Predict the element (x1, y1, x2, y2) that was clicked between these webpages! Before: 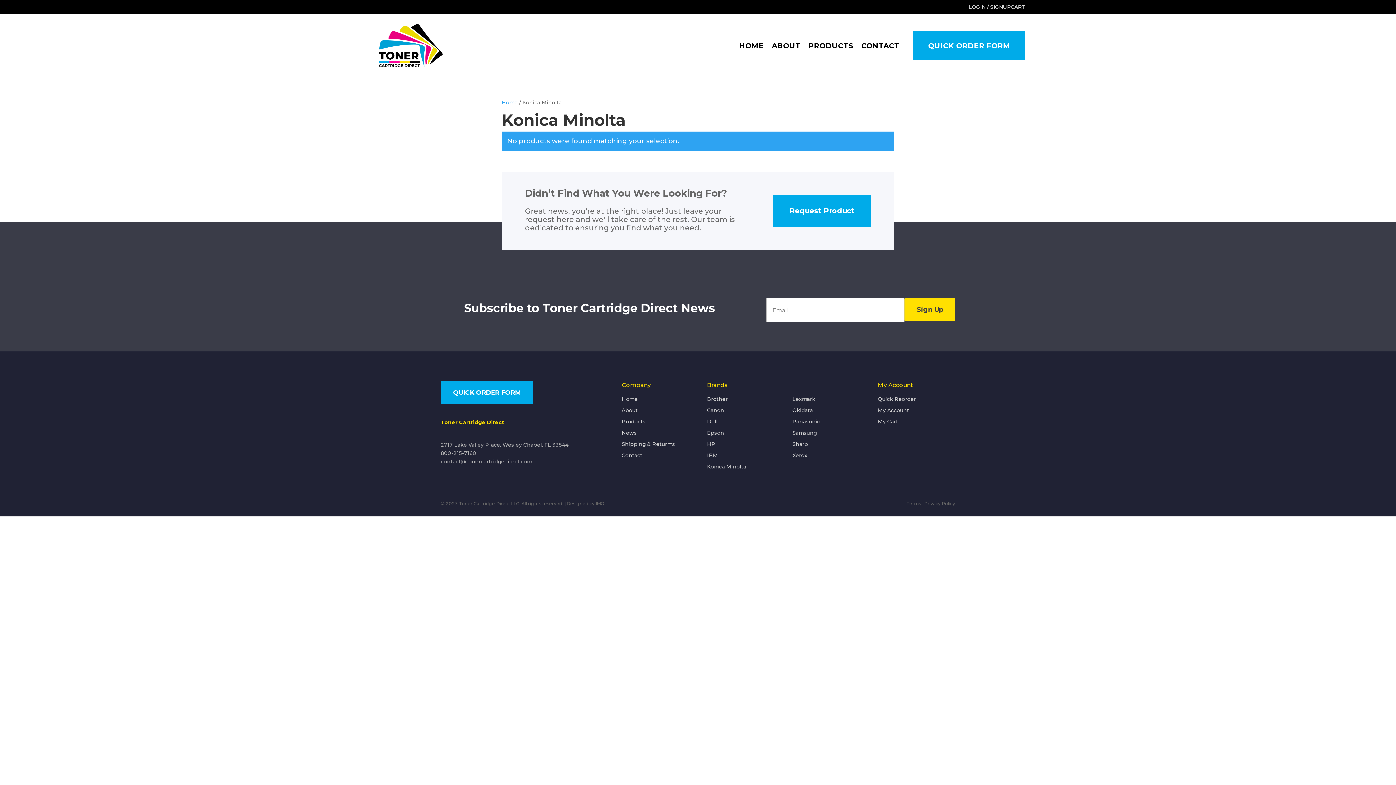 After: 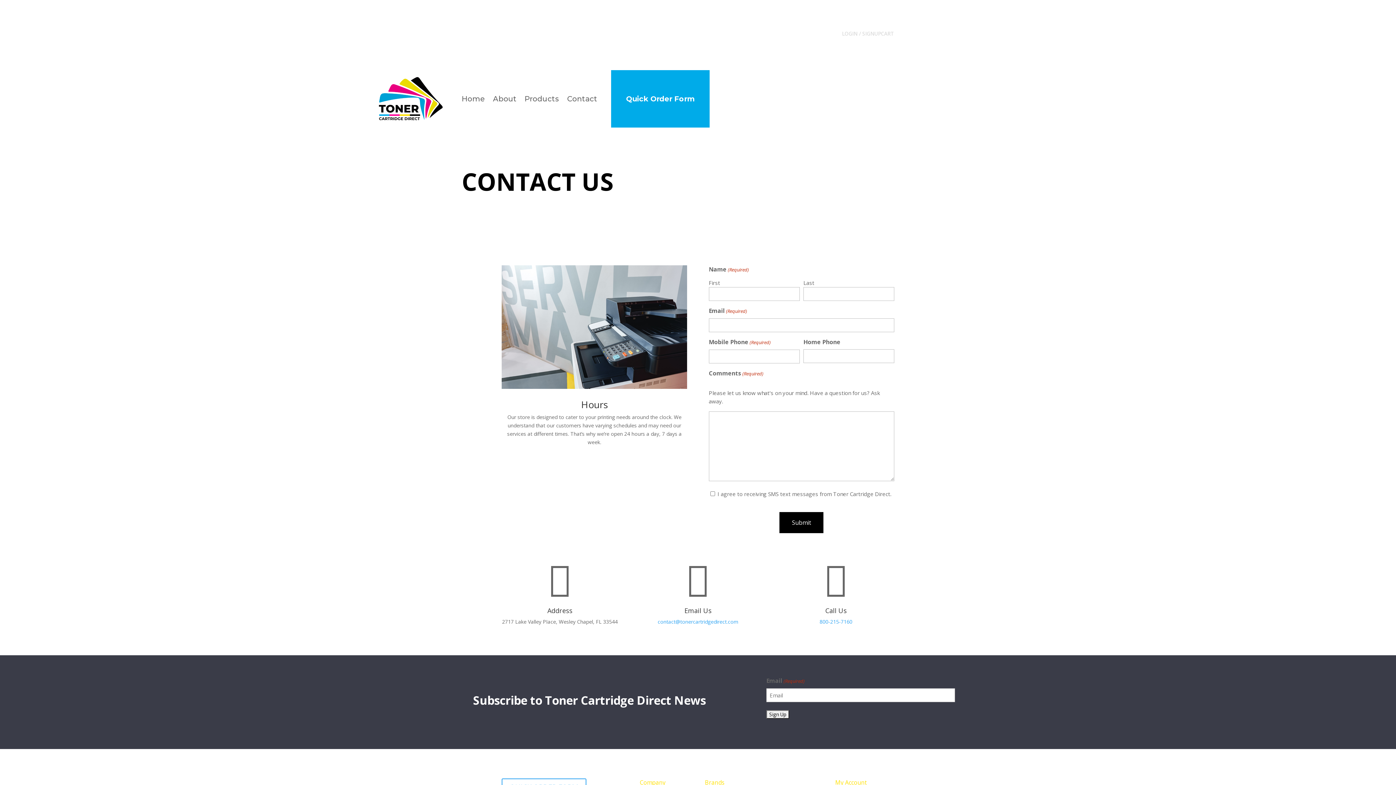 Action: label: Contact bbox: (621, 451, 642, 460)